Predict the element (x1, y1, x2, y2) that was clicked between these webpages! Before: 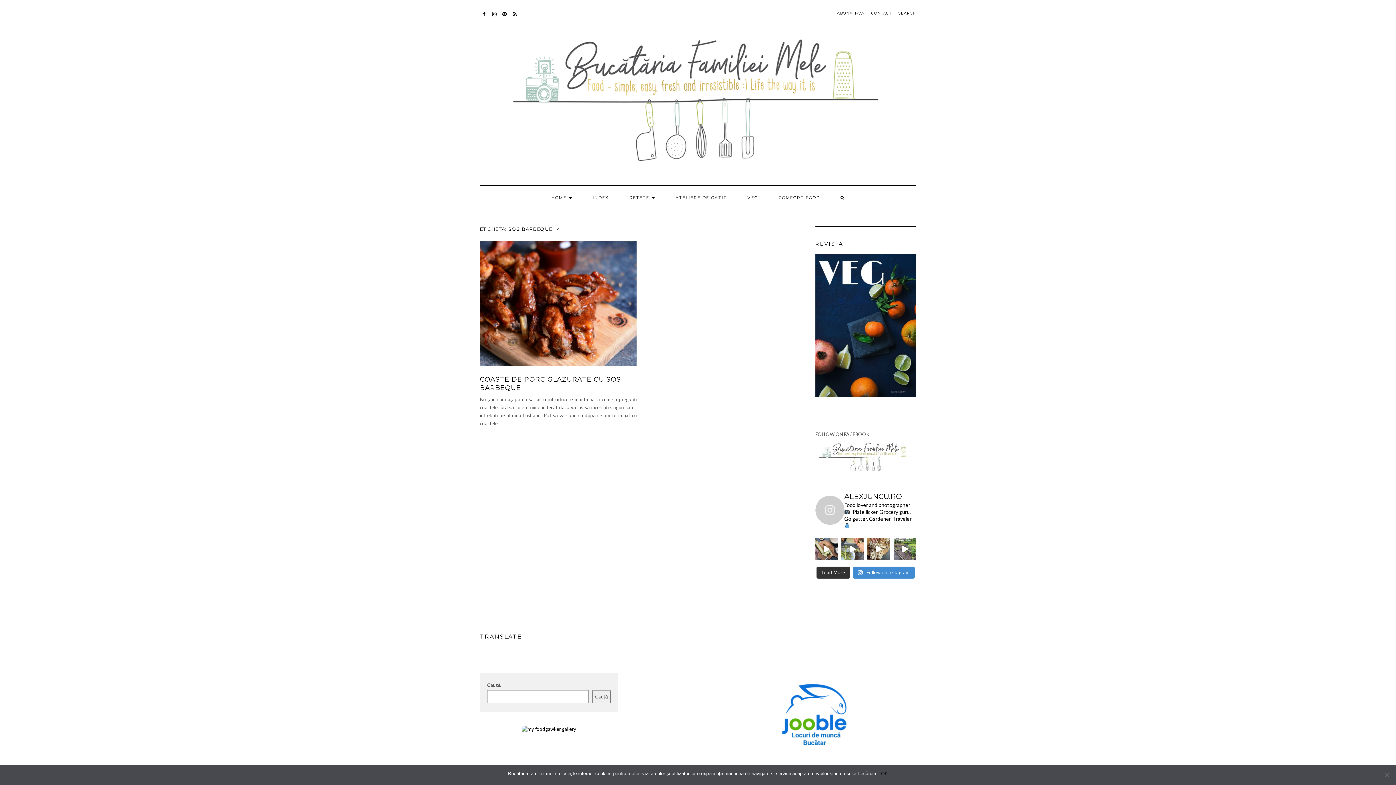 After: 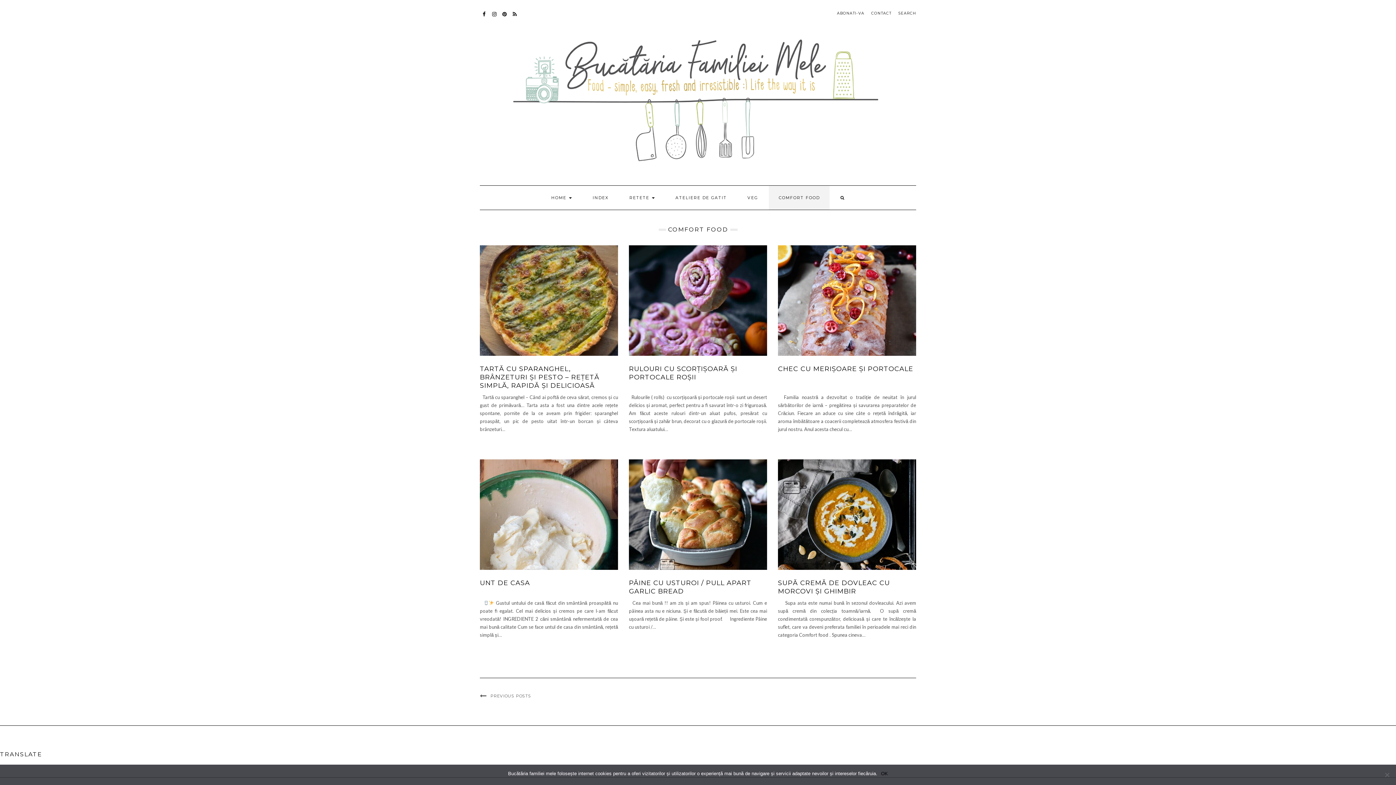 Action: bbox: (769, 185, 829, 209) label: COMFORT FOOD